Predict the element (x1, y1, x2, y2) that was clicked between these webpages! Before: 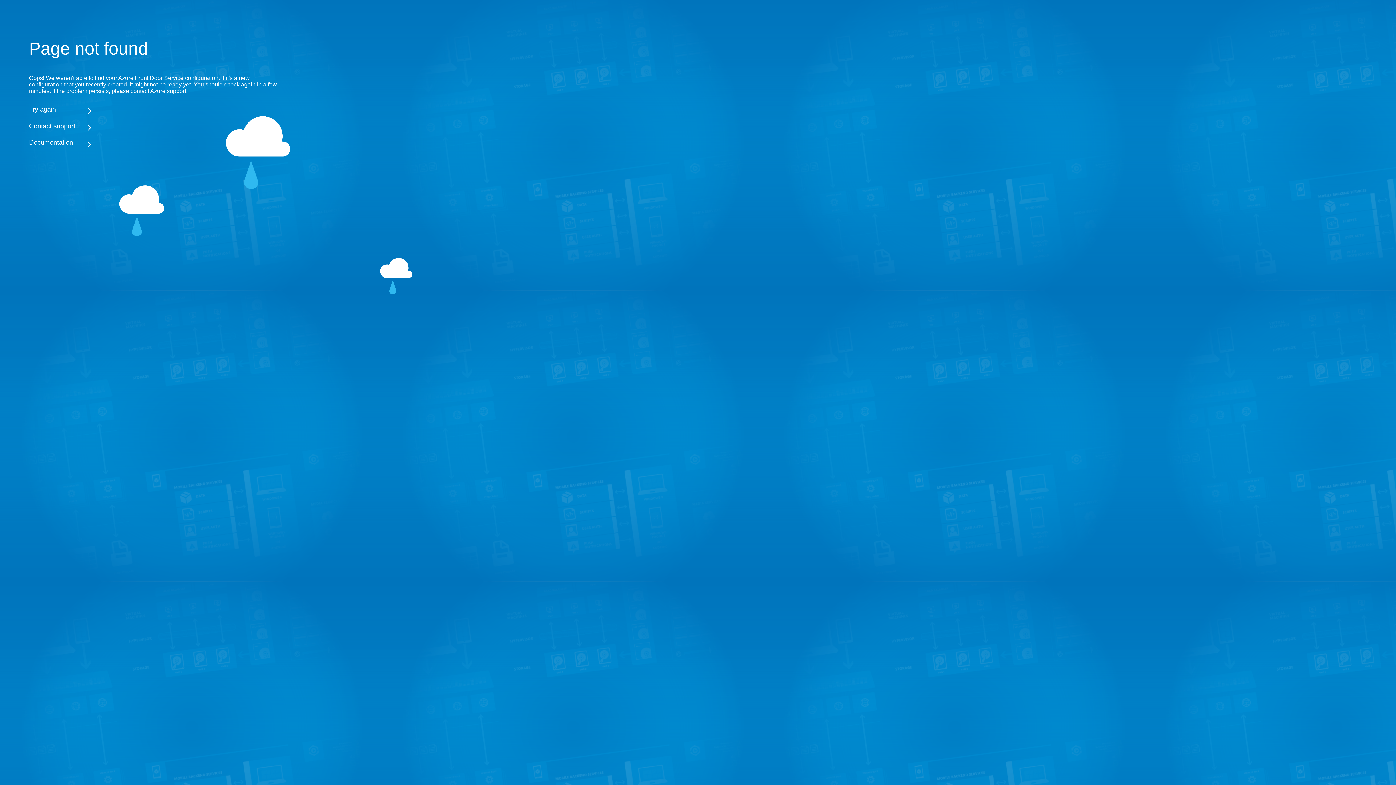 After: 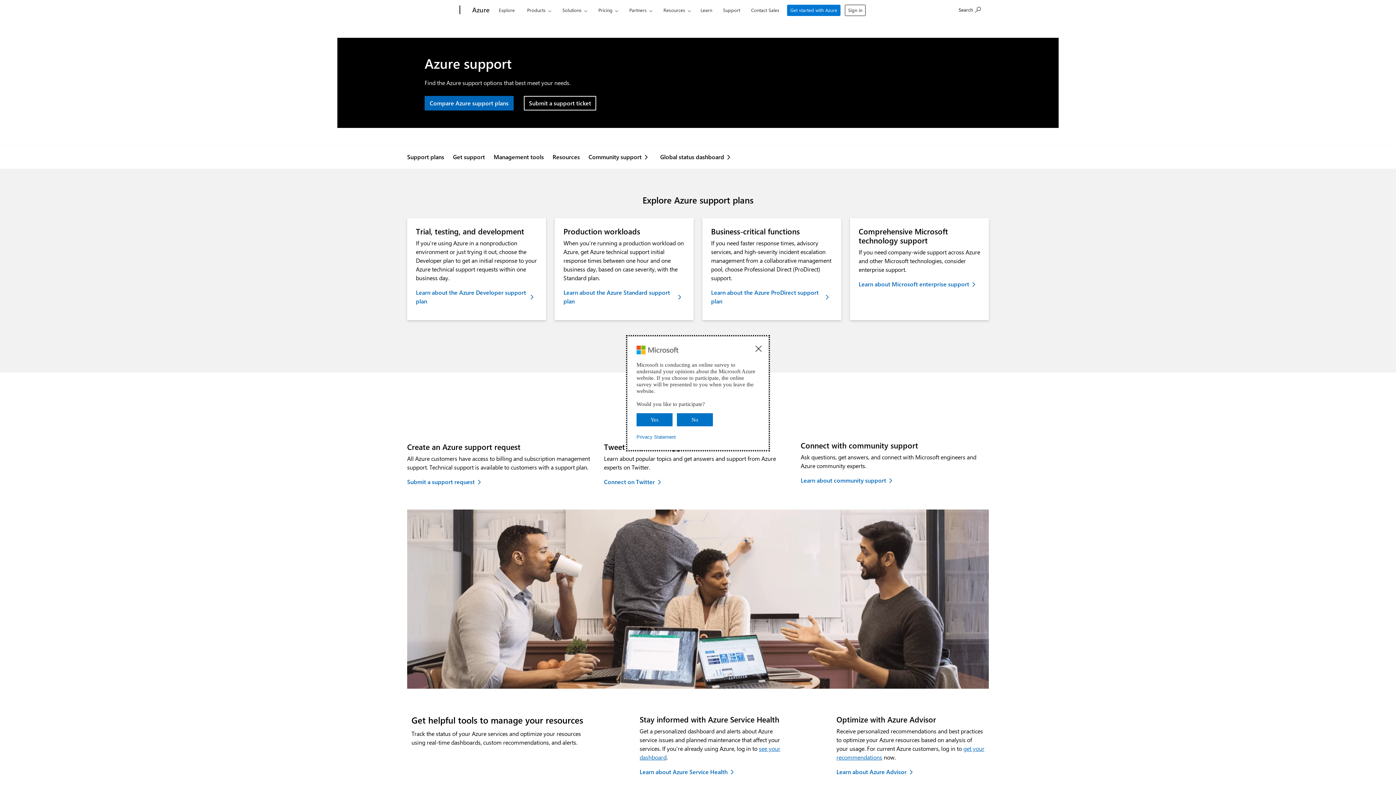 Action: bbox: (29, 122, 283, 130) label: Contact support